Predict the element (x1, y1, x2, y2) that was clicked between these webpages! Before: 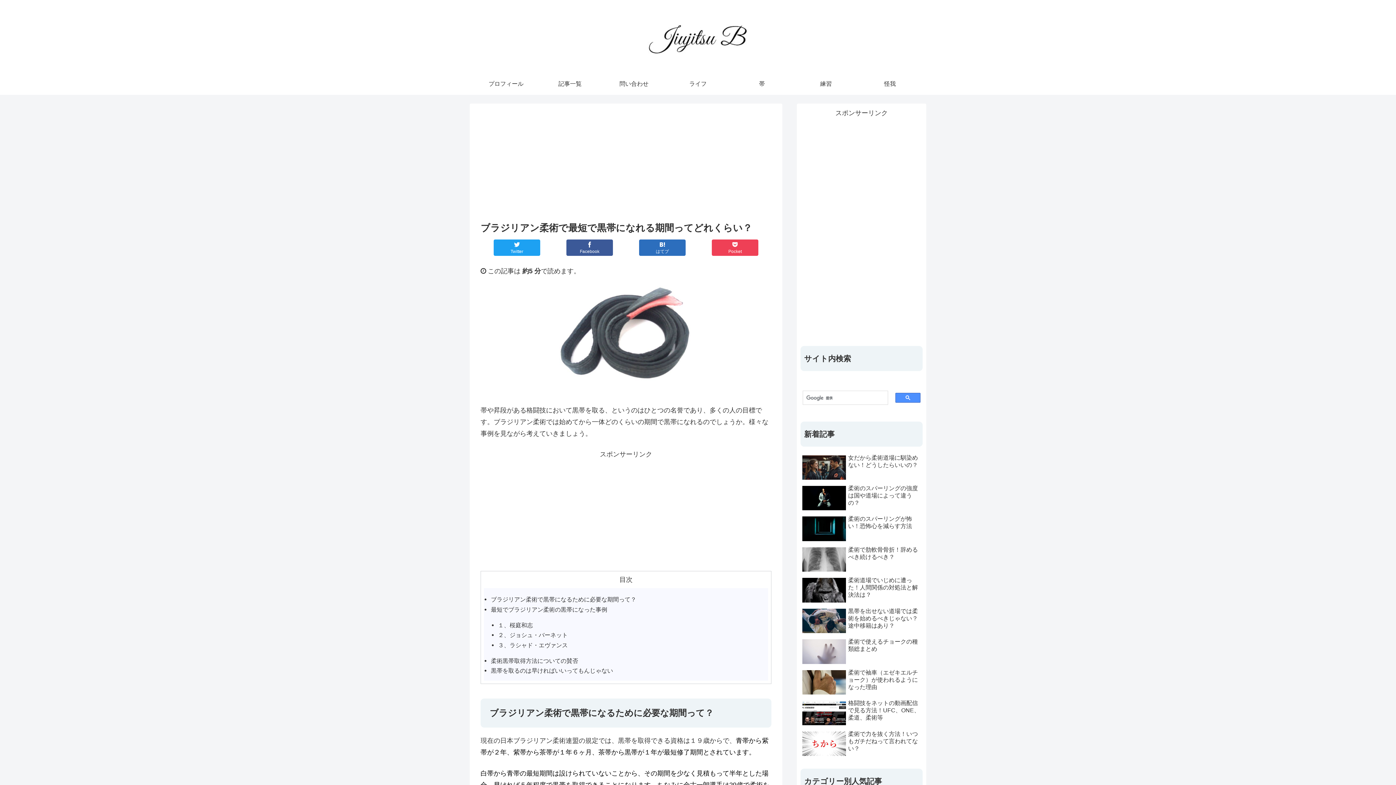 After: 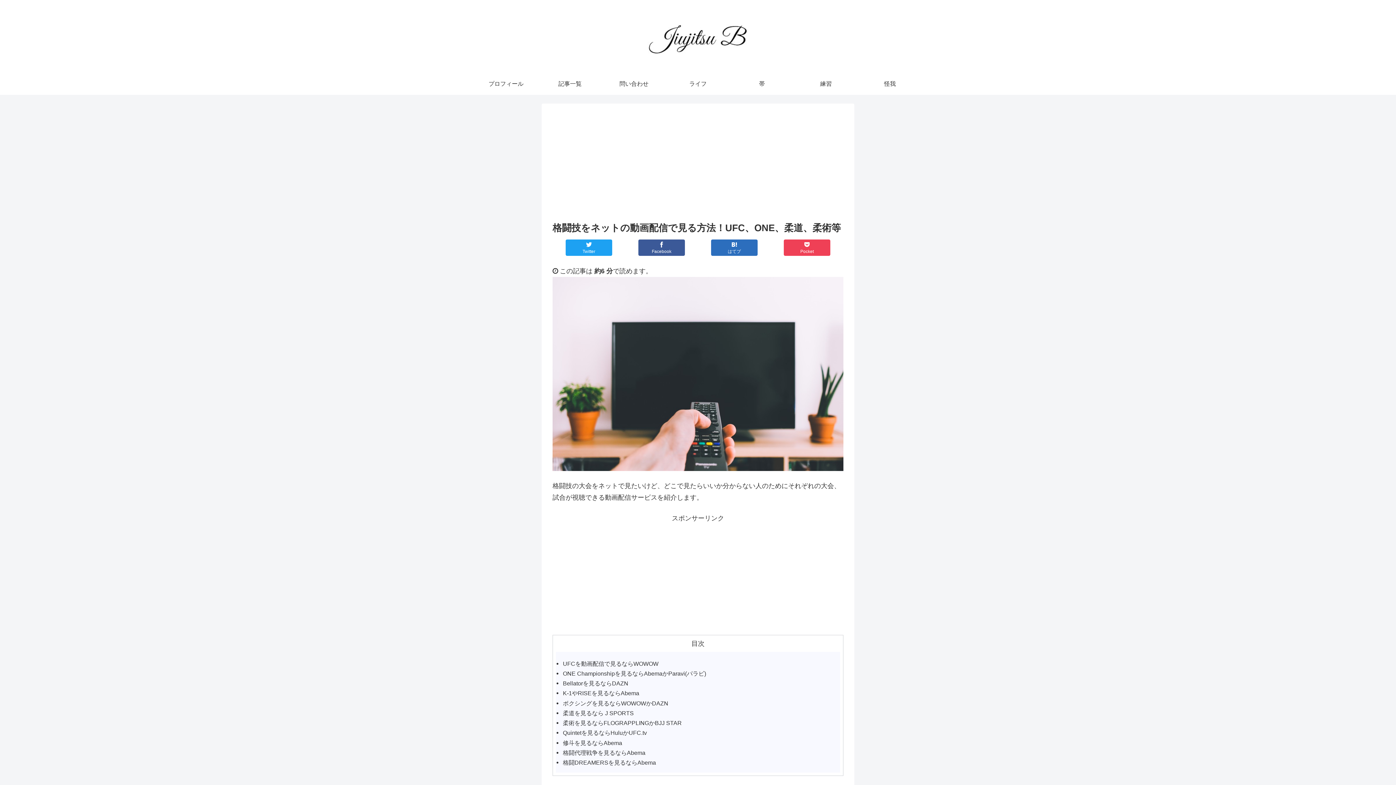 Action: bbox: (800, 698, 922, 727) label: 格闘技をネットの動画配信で見る方法！UFC、ONE、柔道、柔術等